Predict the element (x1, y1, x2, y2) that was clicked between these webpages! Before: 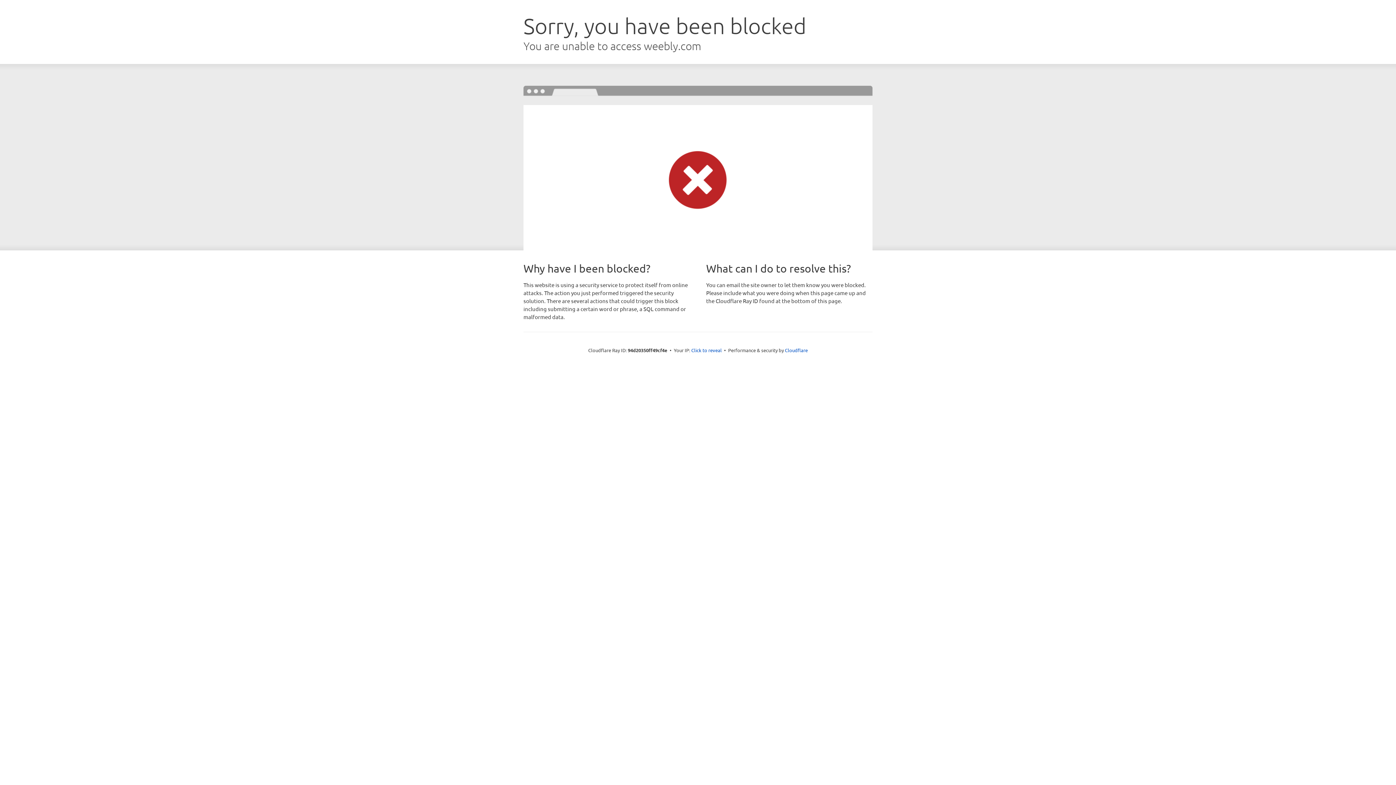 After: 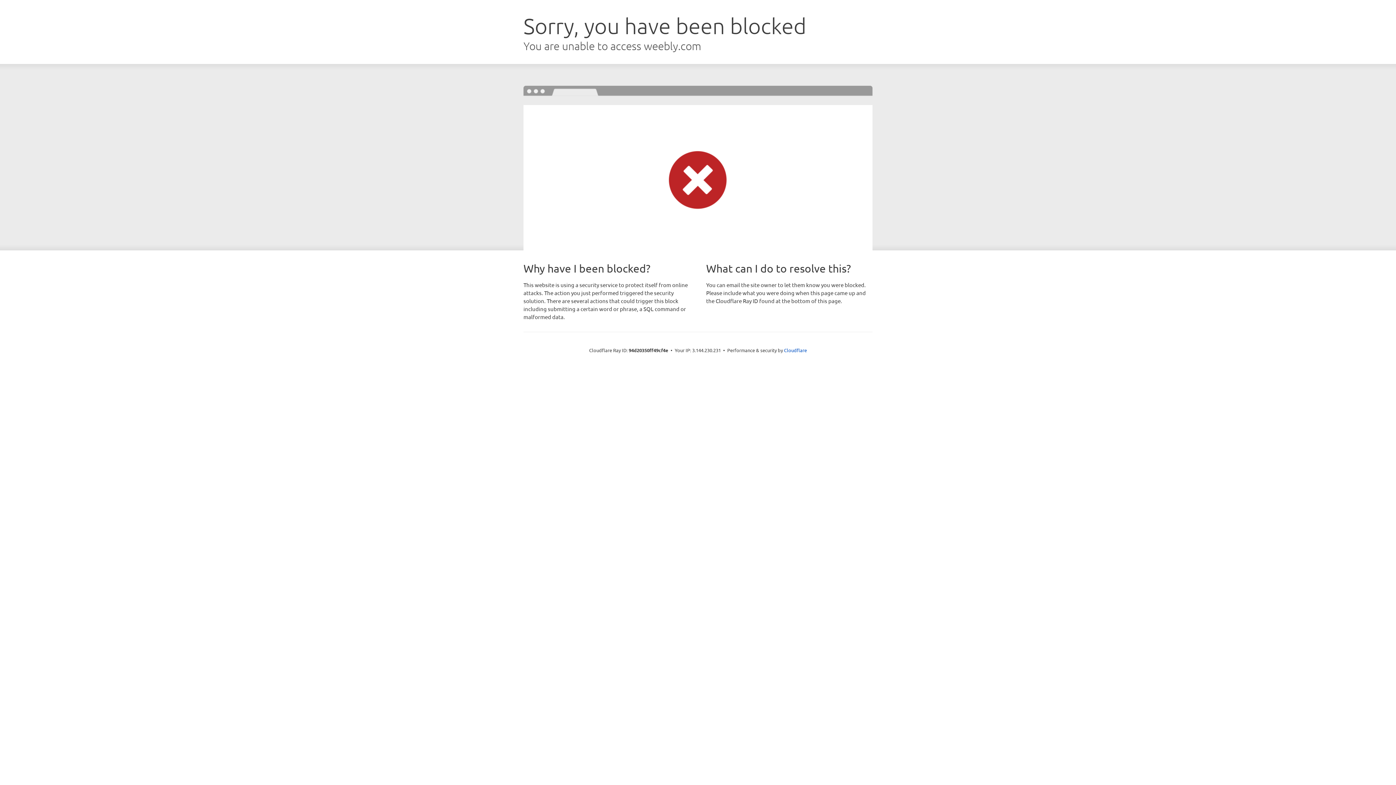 Action: bbox: (691, 346, 722, 353) label: Click to reveal